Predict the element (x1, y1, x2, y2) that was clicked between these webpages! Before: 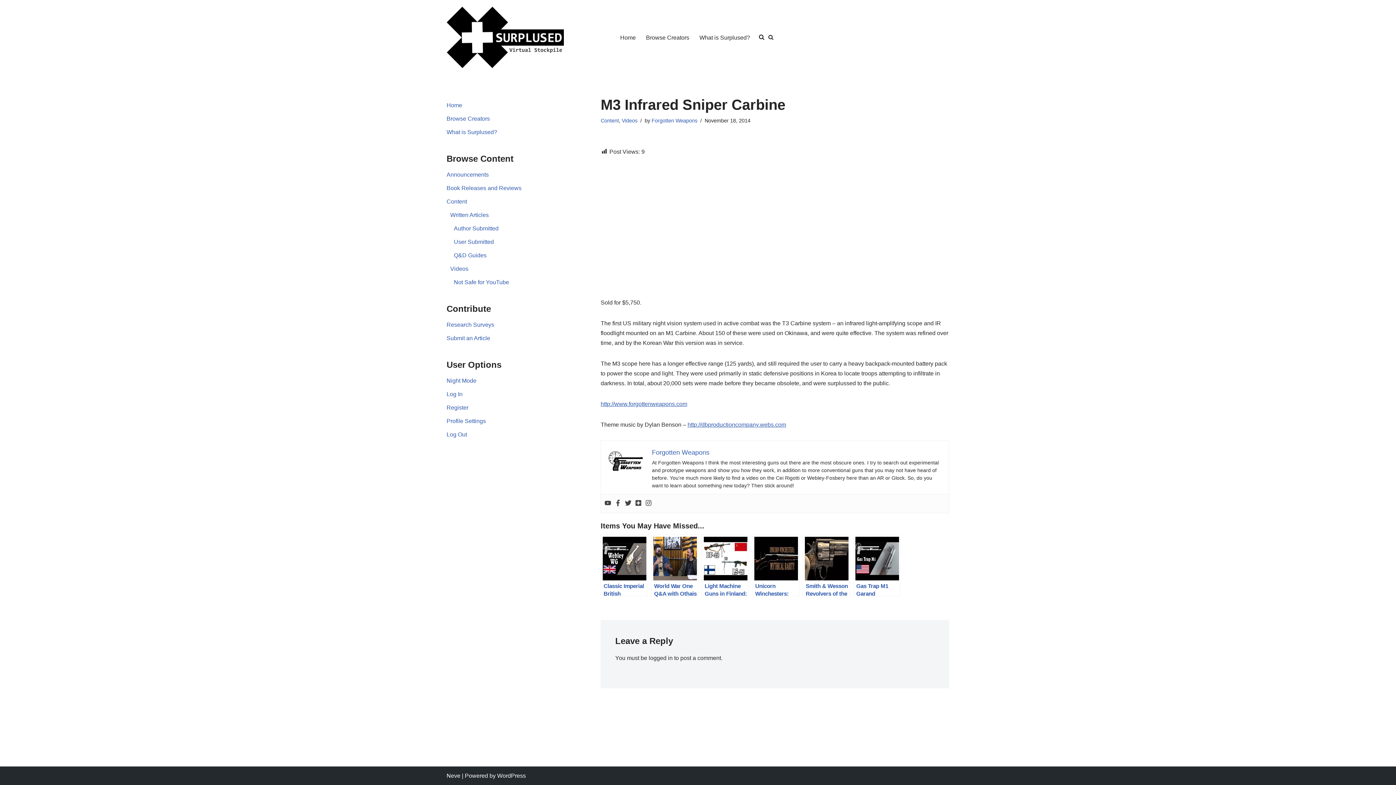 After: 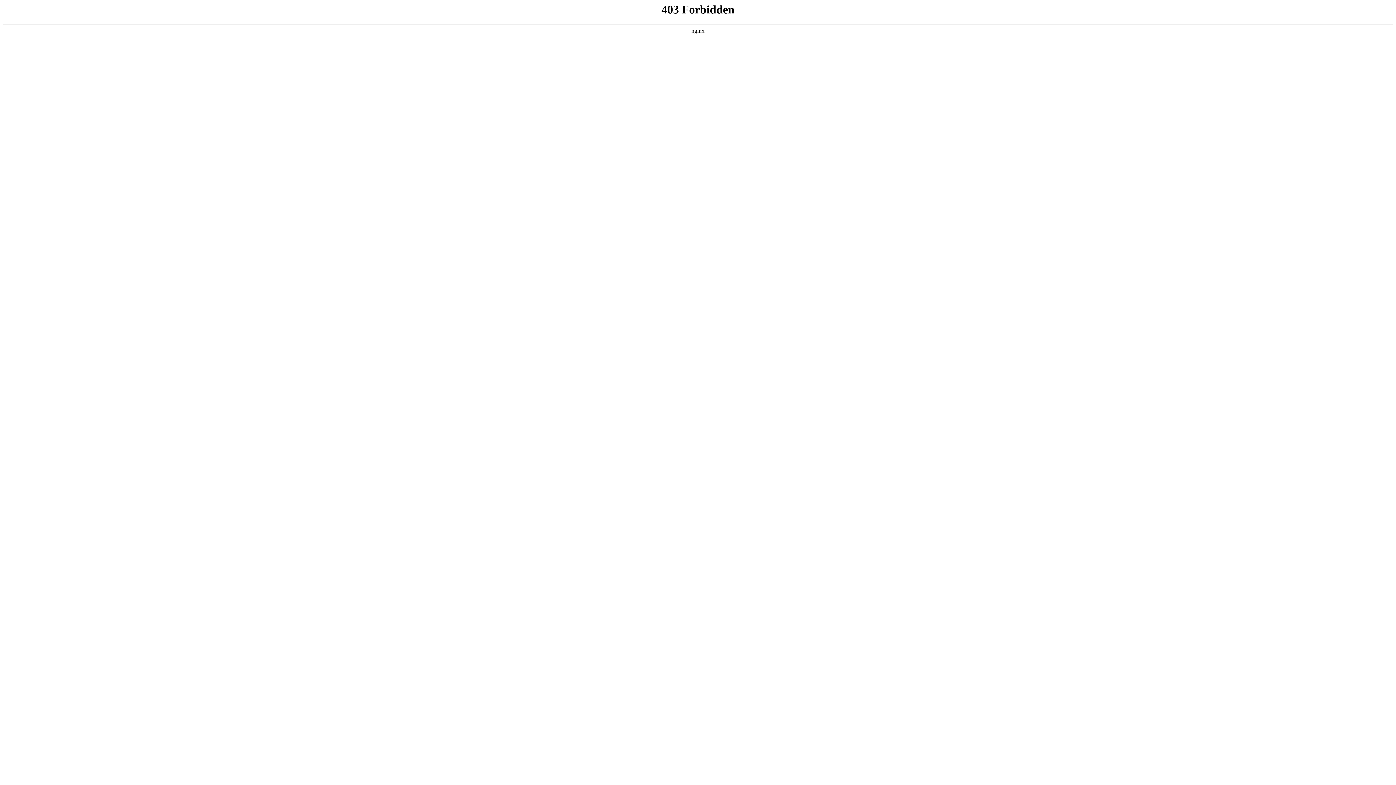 Action: label: WordPress bbox: (497, 773, 526, 779)